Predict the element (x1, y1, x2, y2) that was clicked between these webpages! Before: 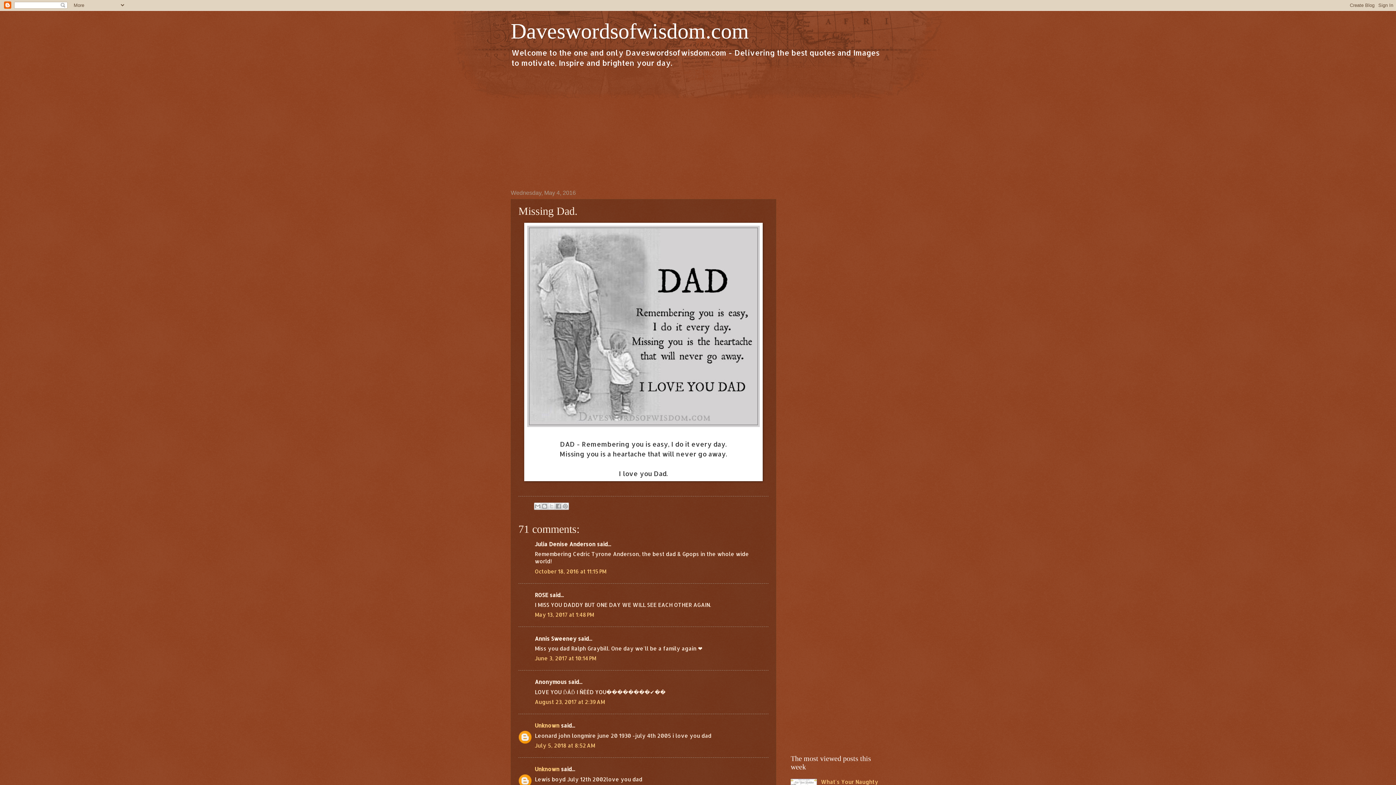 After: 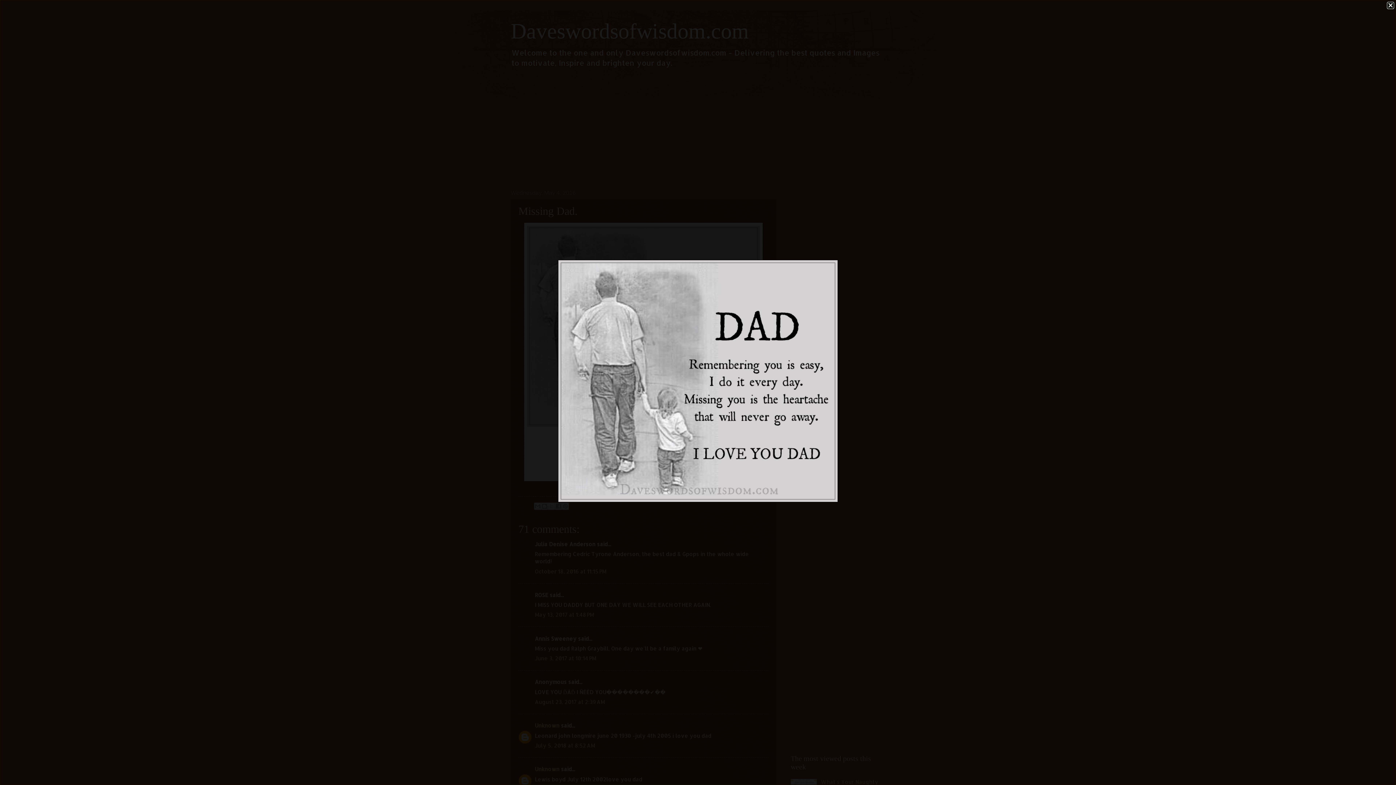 Action: bbox: (527, 421, 760, 428)